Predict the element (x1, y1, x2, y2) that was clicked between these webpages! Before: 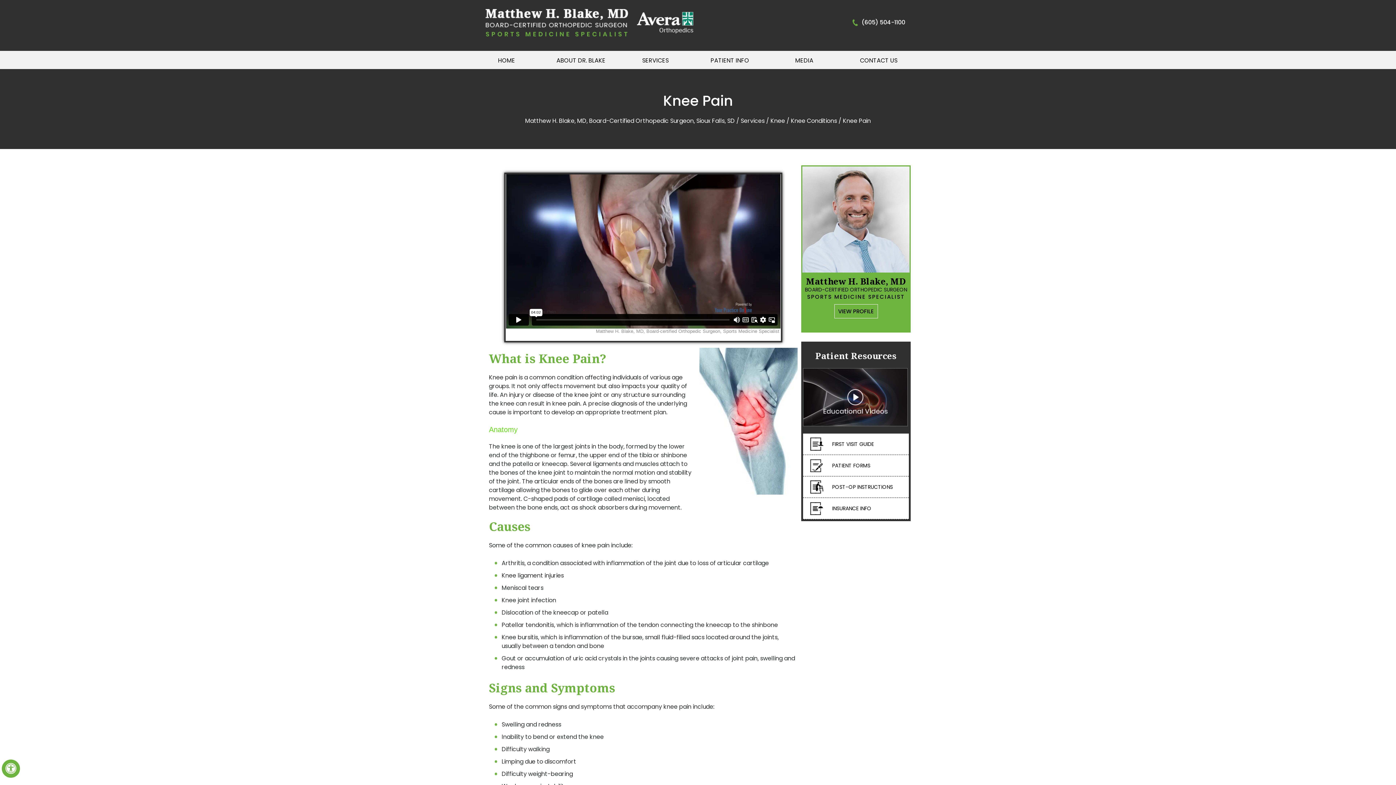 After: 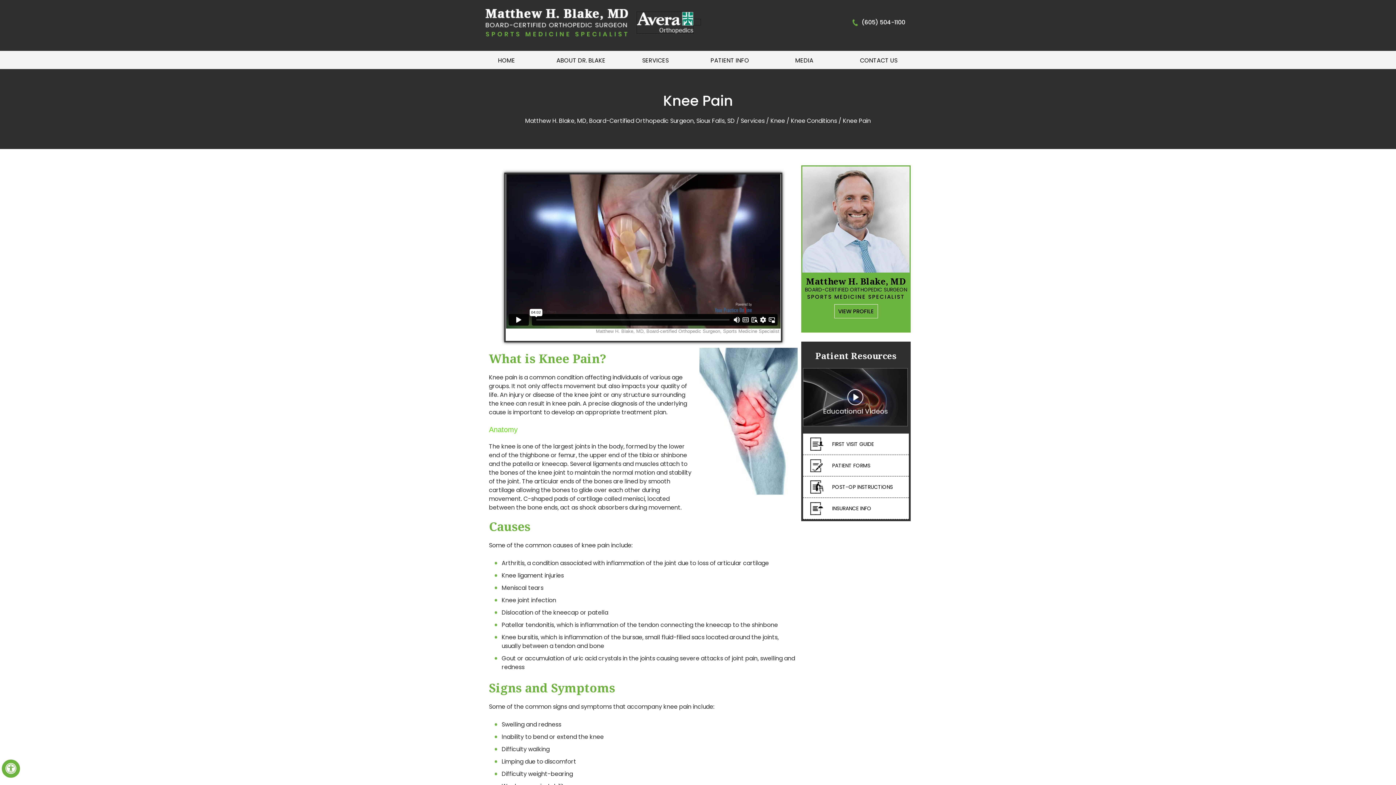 Action: bbox: (637, 19, 700, 25)